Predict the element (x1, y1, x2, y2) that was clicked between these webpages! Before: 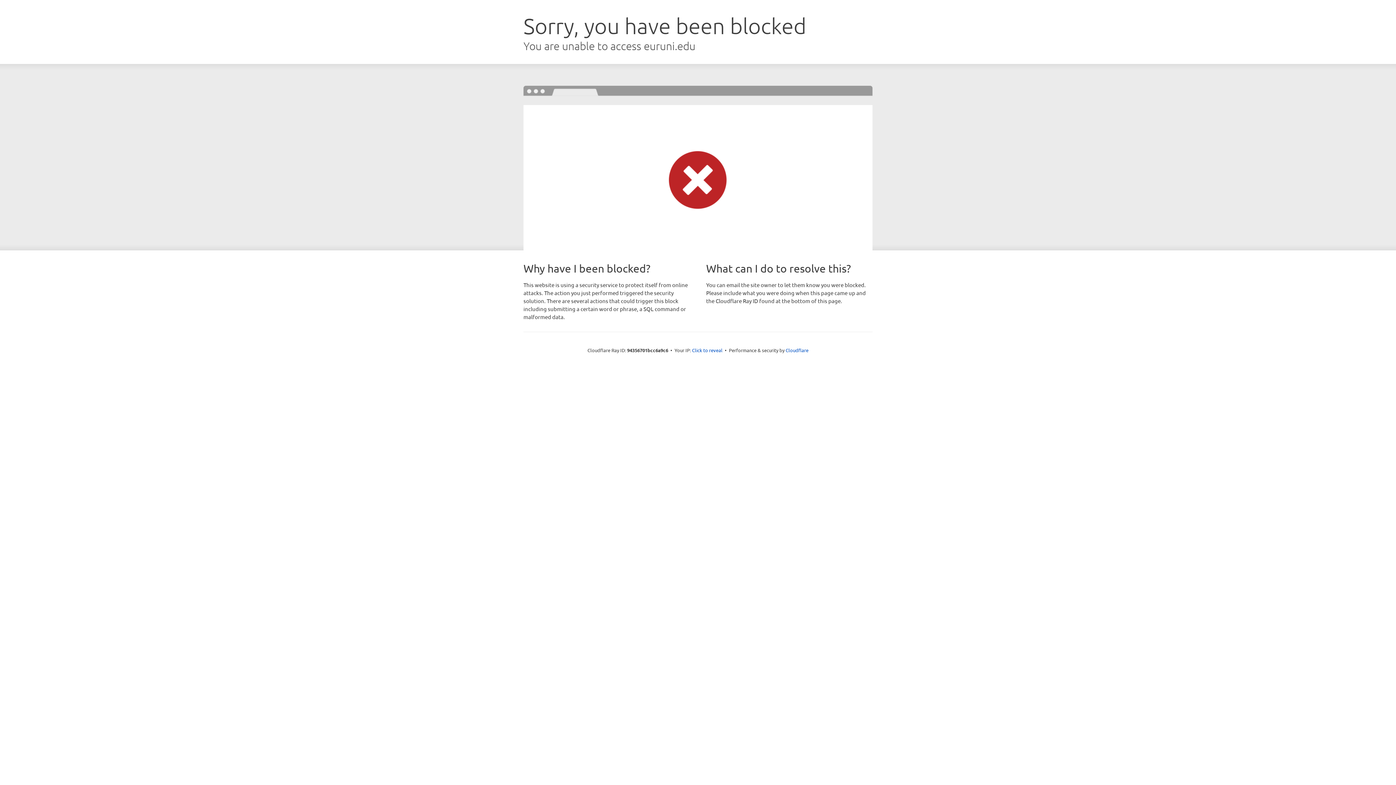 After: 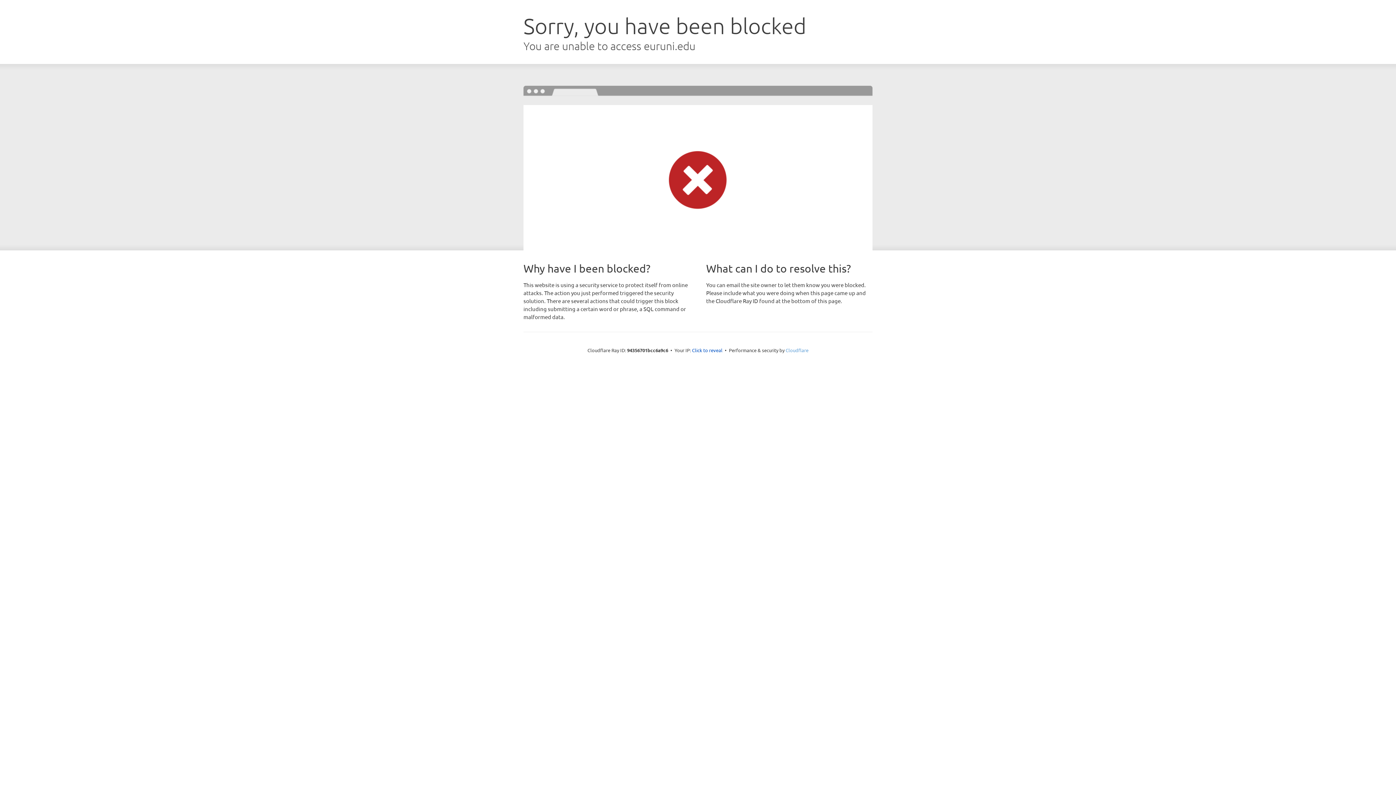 Action: bbox: (785, 347, 808, 353) label: Cloudflare